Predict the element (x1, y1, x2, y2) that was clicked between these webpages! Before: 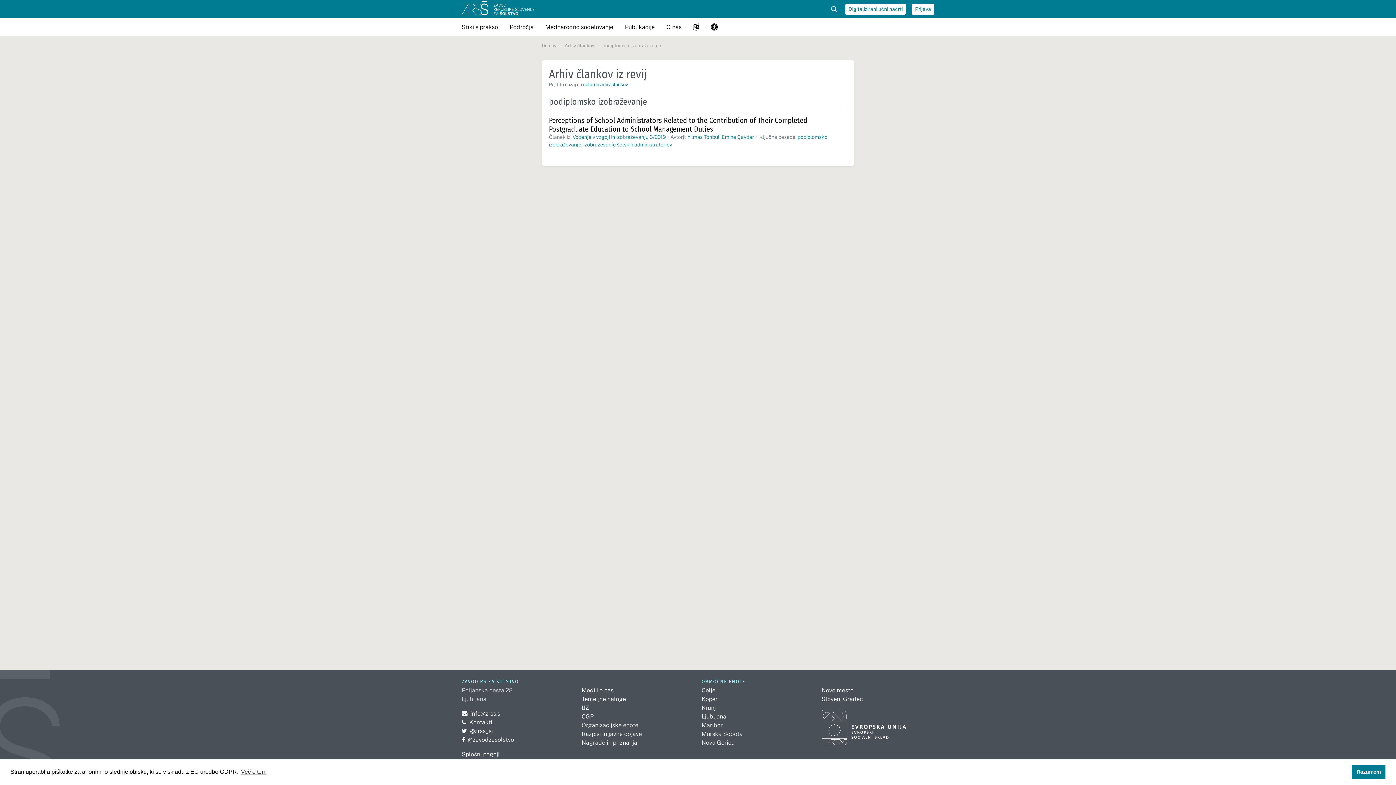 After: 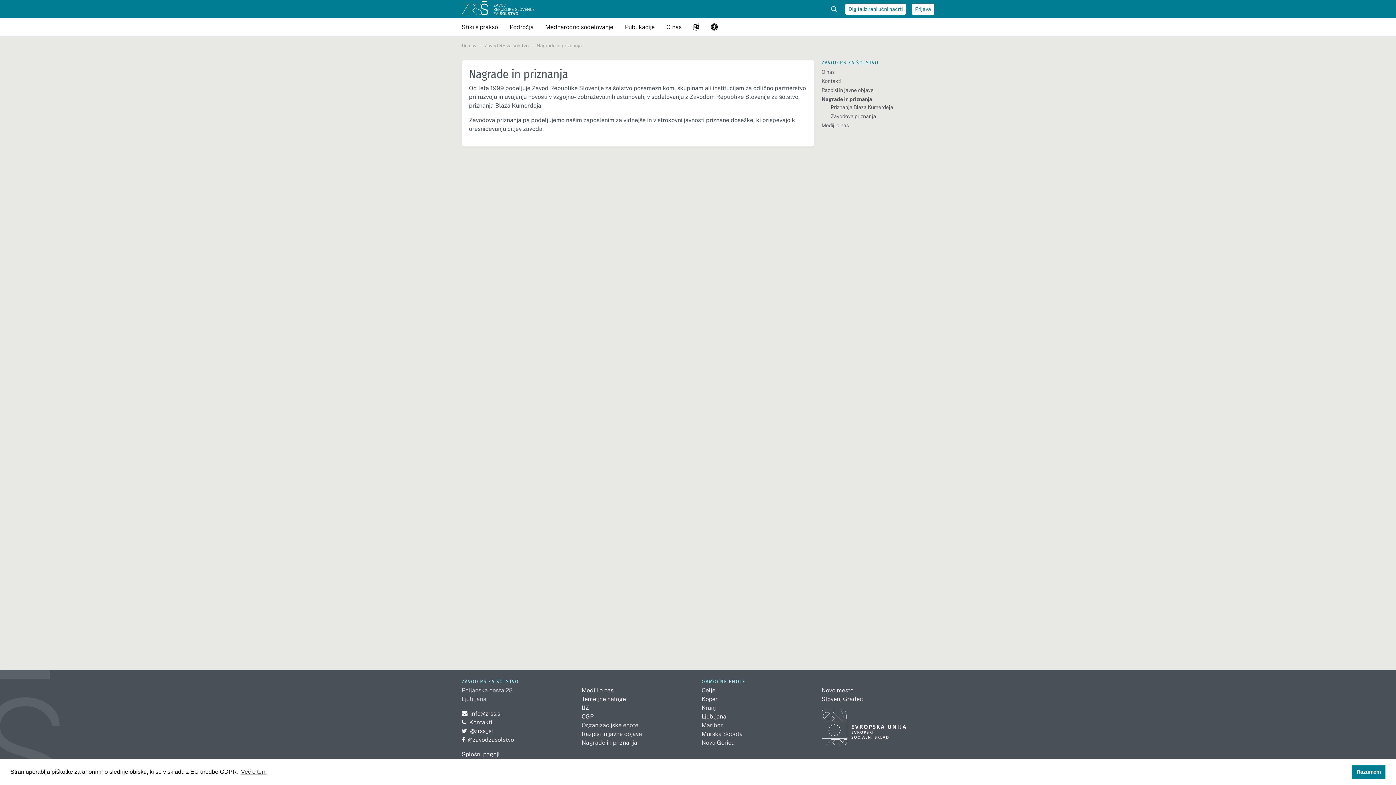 Action: bbox: (581, 739, 637, 746) label: Nagrade in priznanja